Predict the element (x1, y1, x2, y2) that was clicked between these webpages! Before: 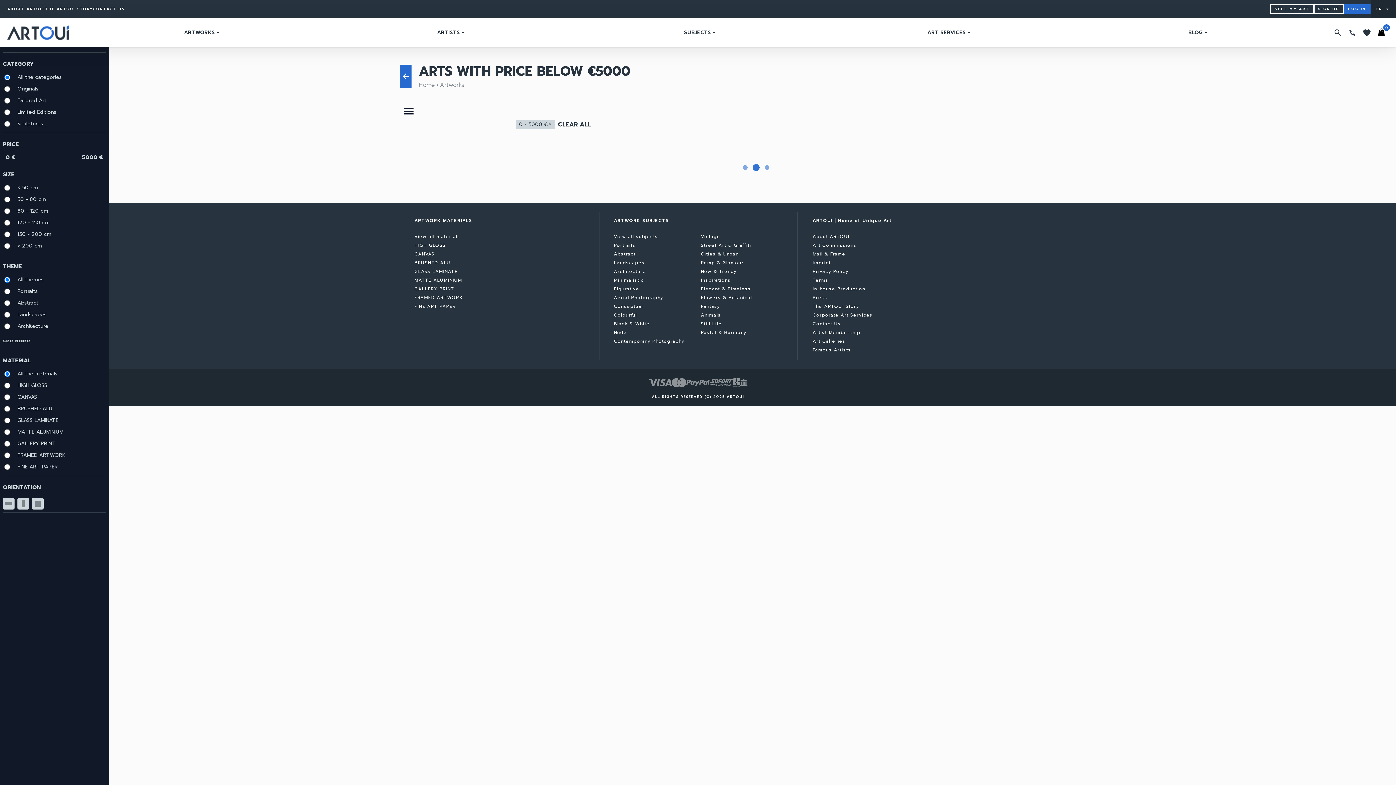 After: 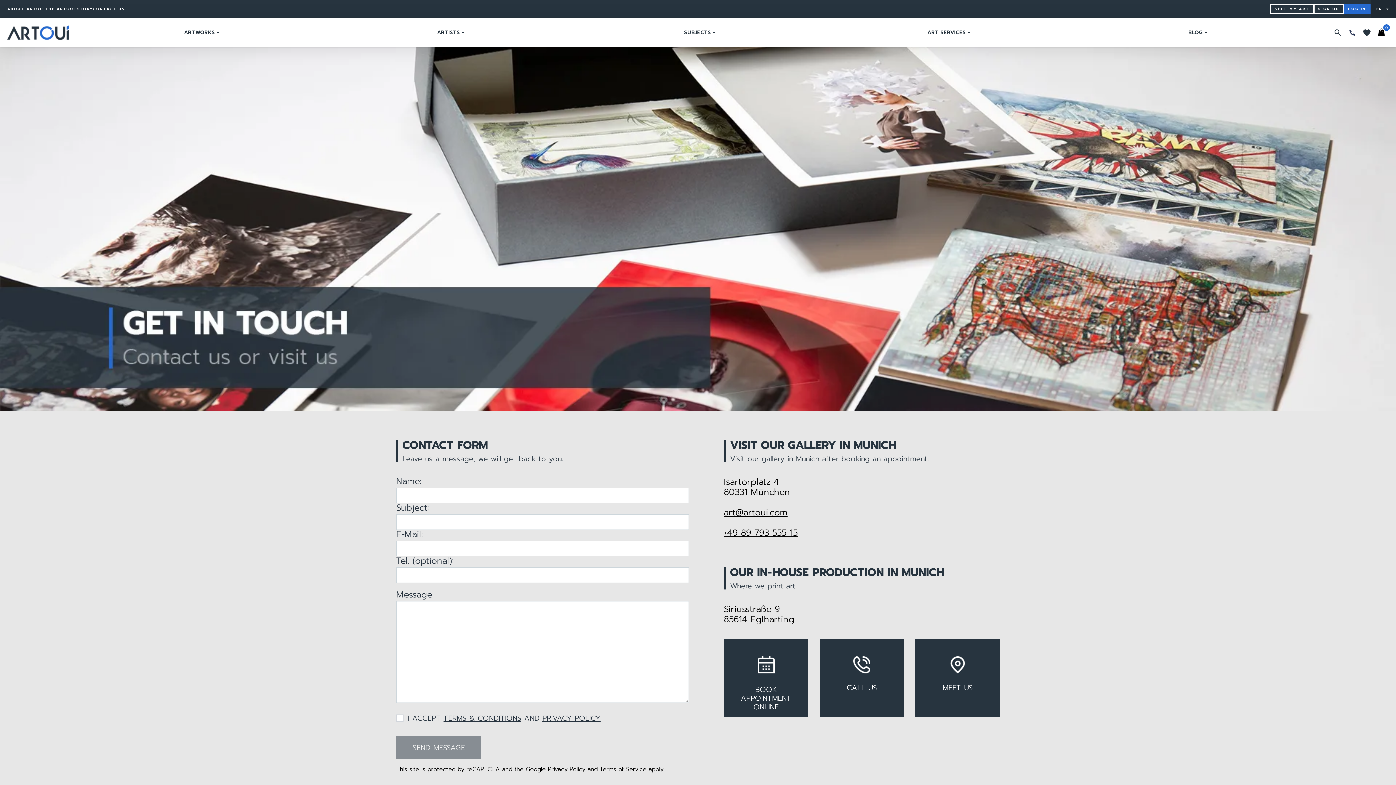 Action: label: Contact Us bbox: (812, 320, 841, 327)